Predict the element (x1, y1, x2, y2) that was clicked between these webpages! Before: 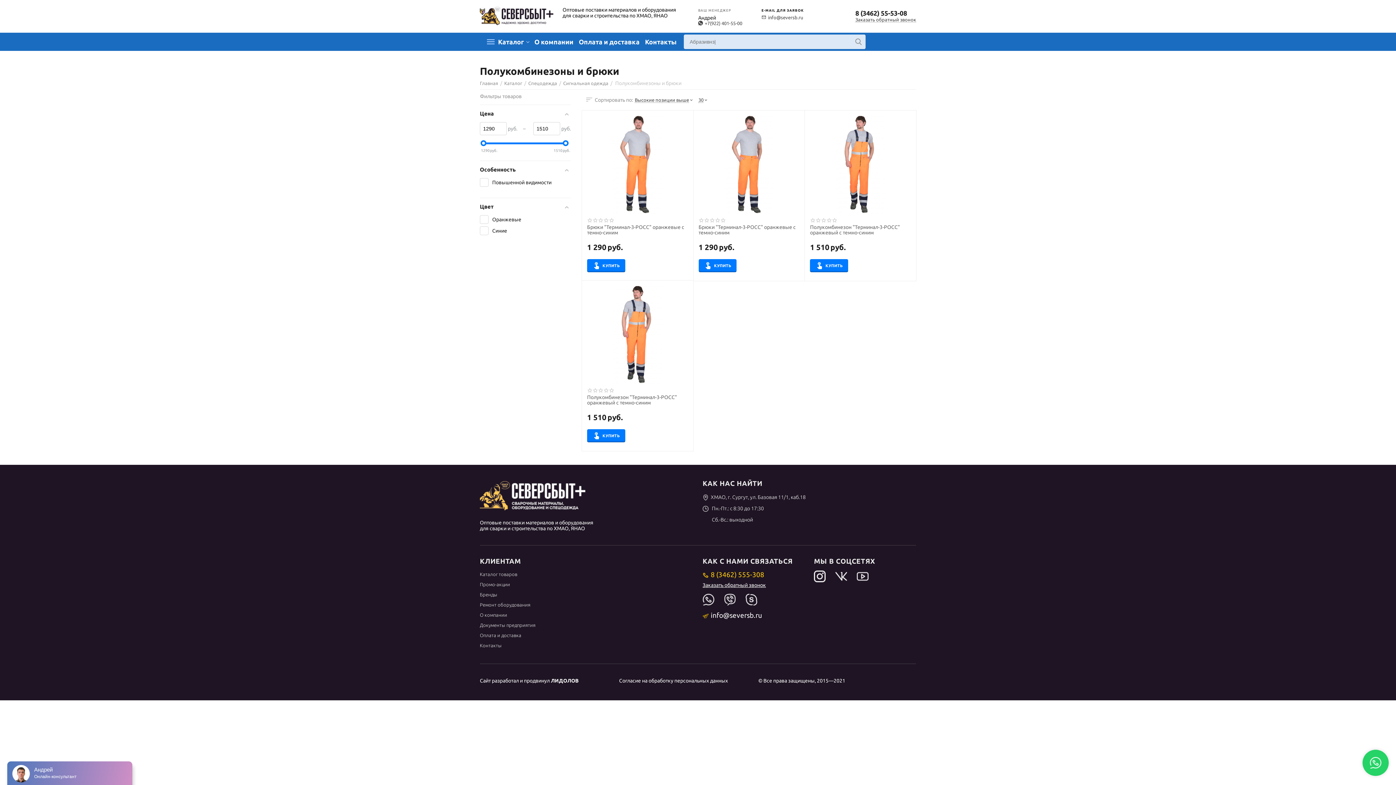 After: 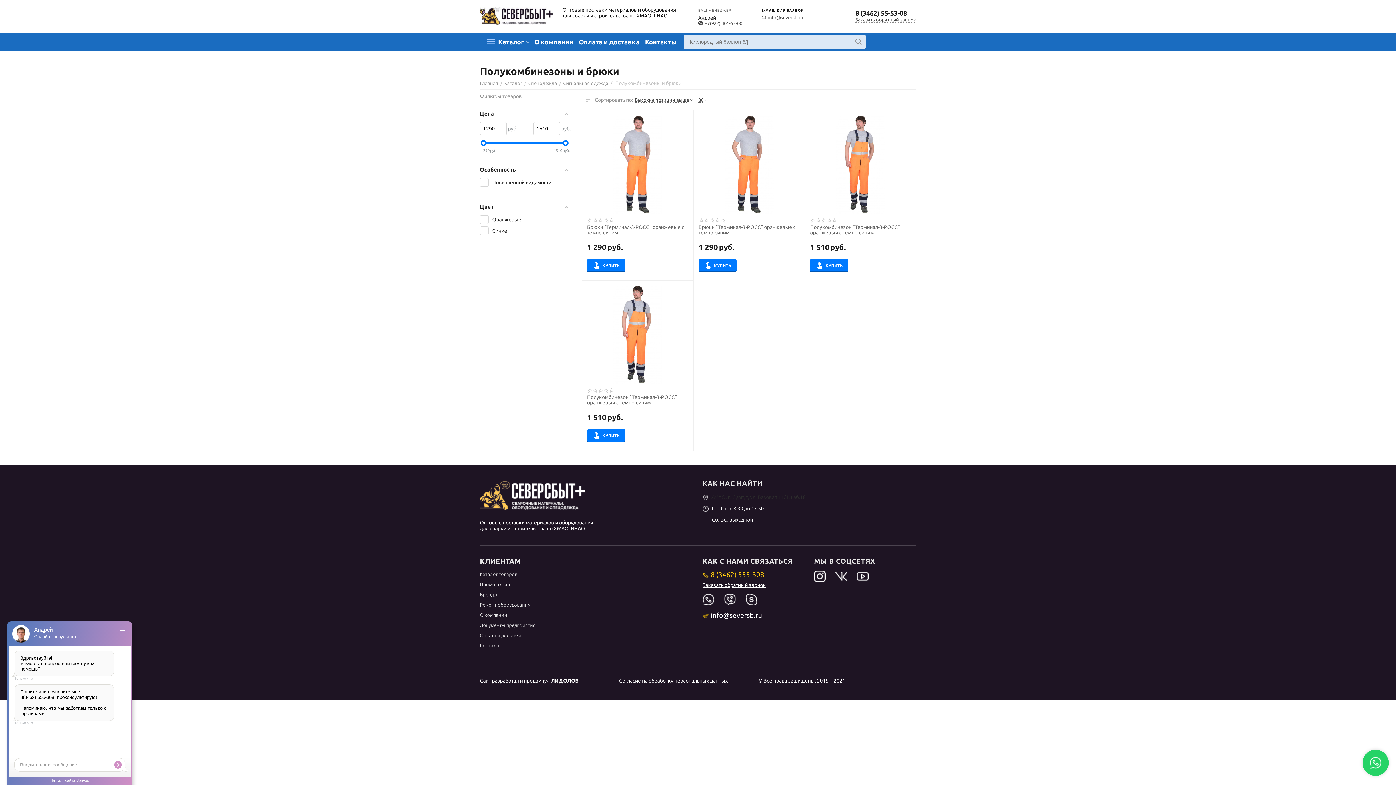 Action: bbox: (702, 494, 805, 500) label: ХМАО, г. Сургут, ул. Базовая 11/1, каб.18